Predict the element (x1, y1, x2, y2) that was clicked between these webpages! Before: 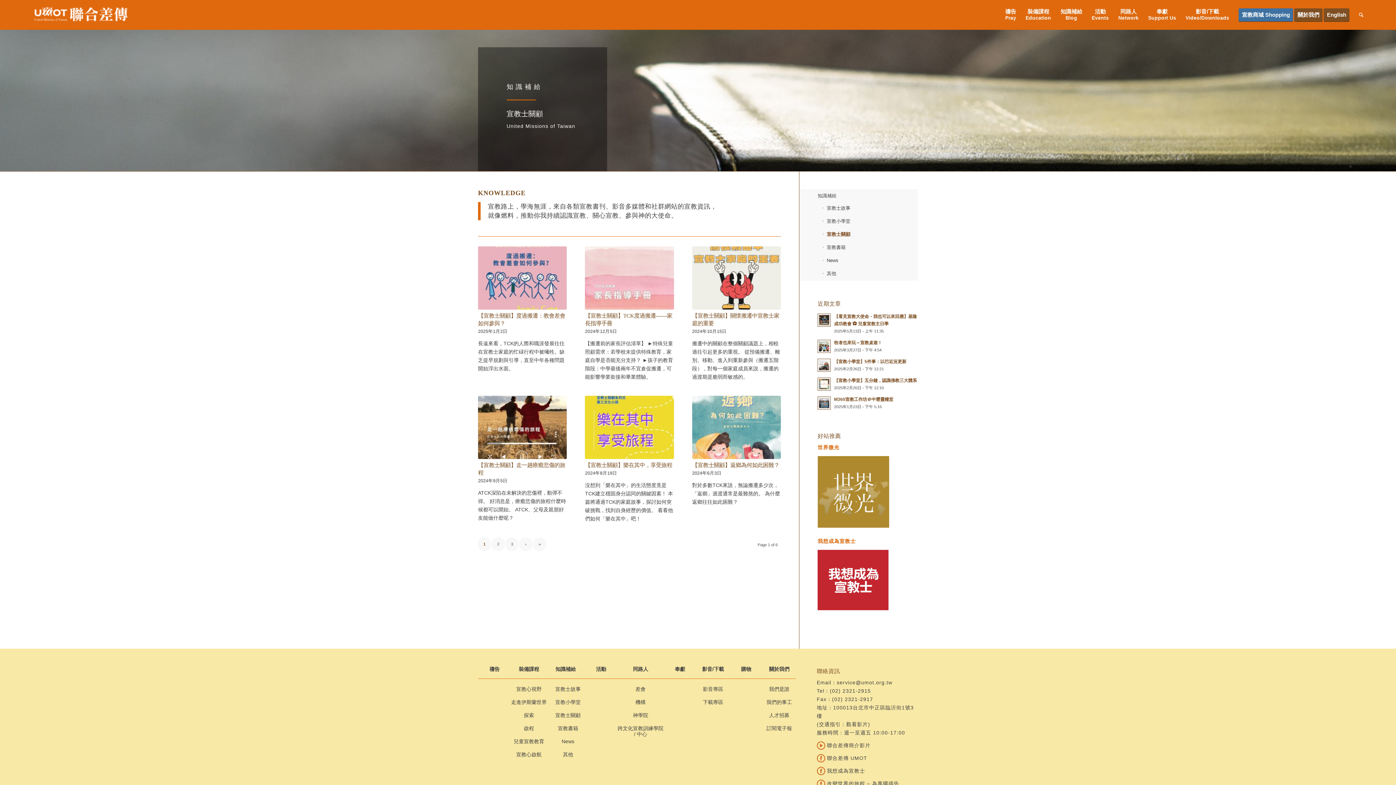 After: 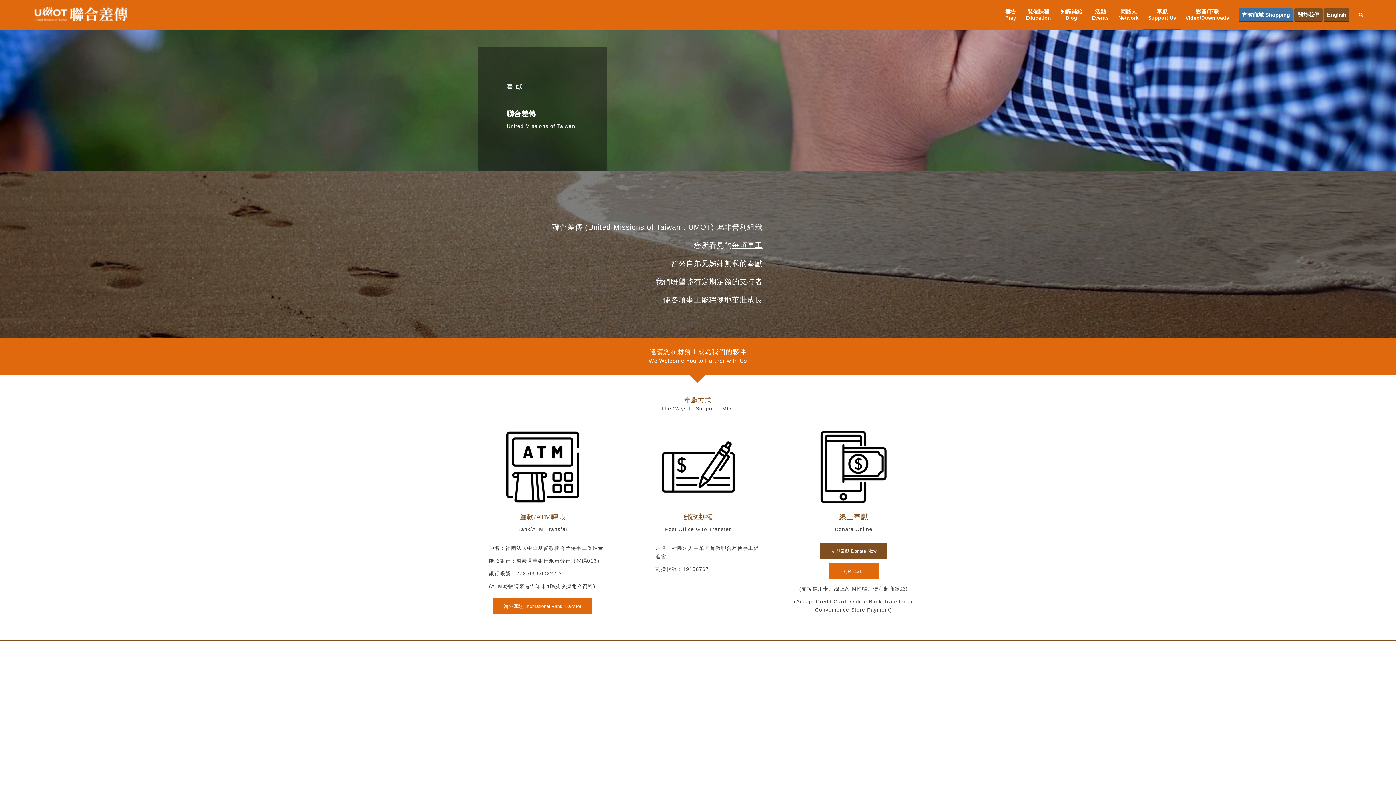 Action: bbox: (663, 664, 696, 679) label: 奉獻